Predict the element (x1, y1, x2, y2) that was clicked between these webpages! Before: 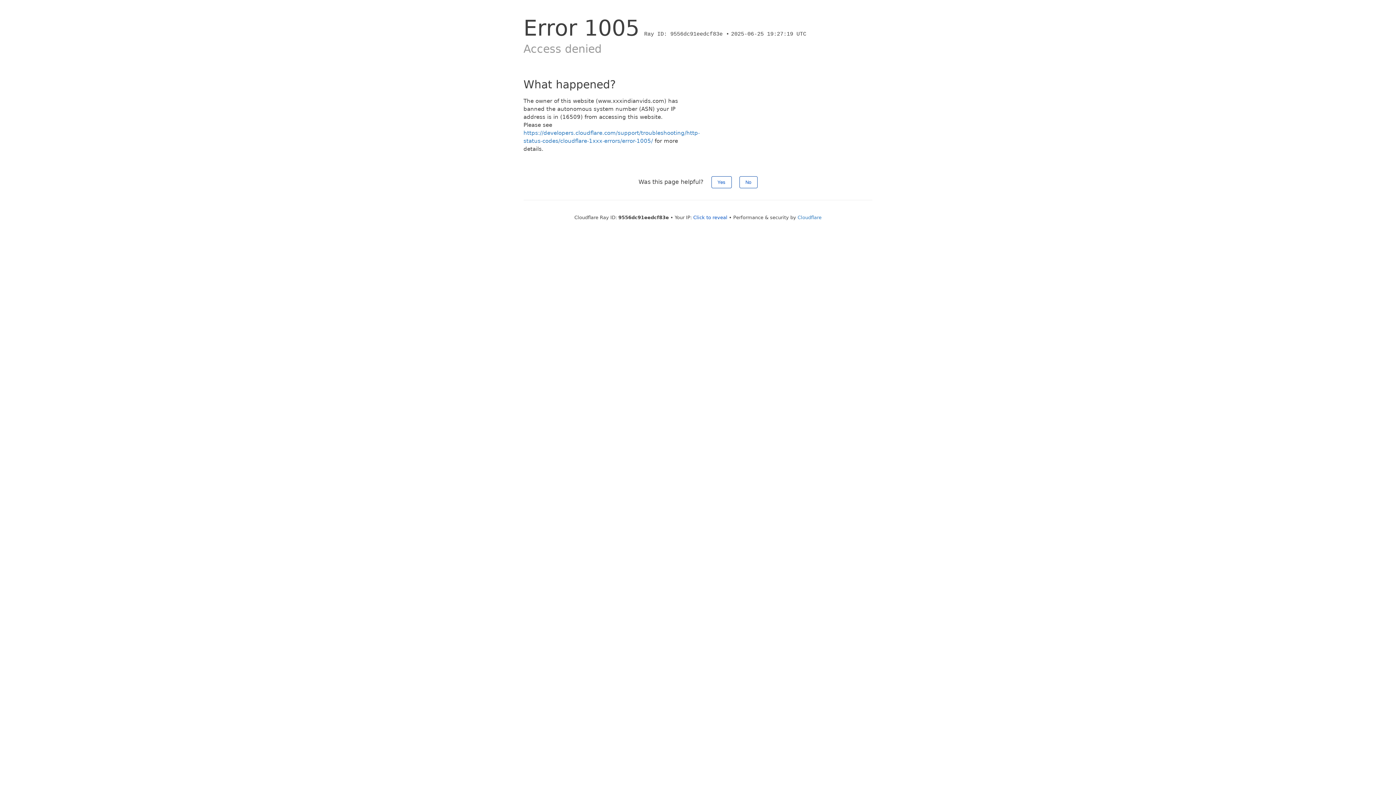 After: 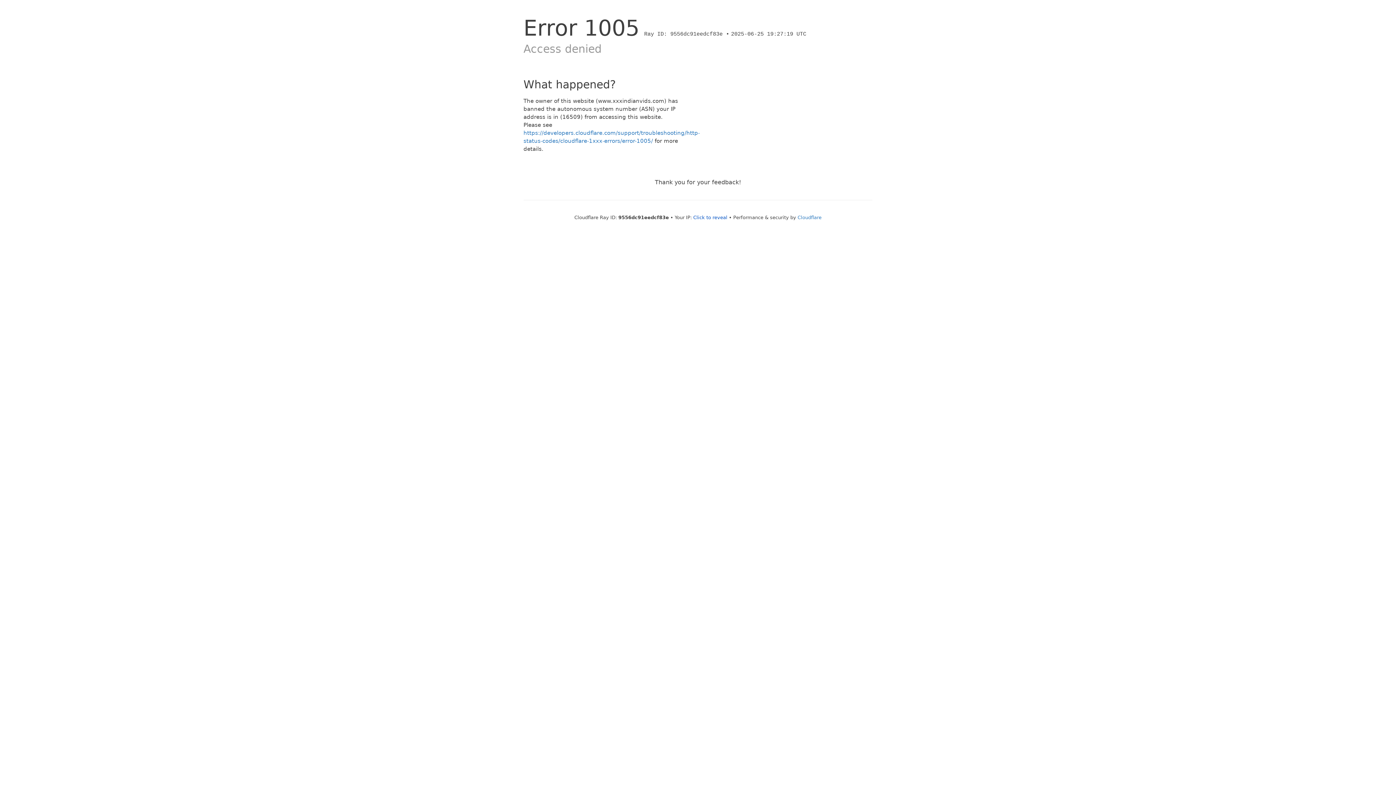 Action: bbox: (711, 176, 731, 188) label: Yes